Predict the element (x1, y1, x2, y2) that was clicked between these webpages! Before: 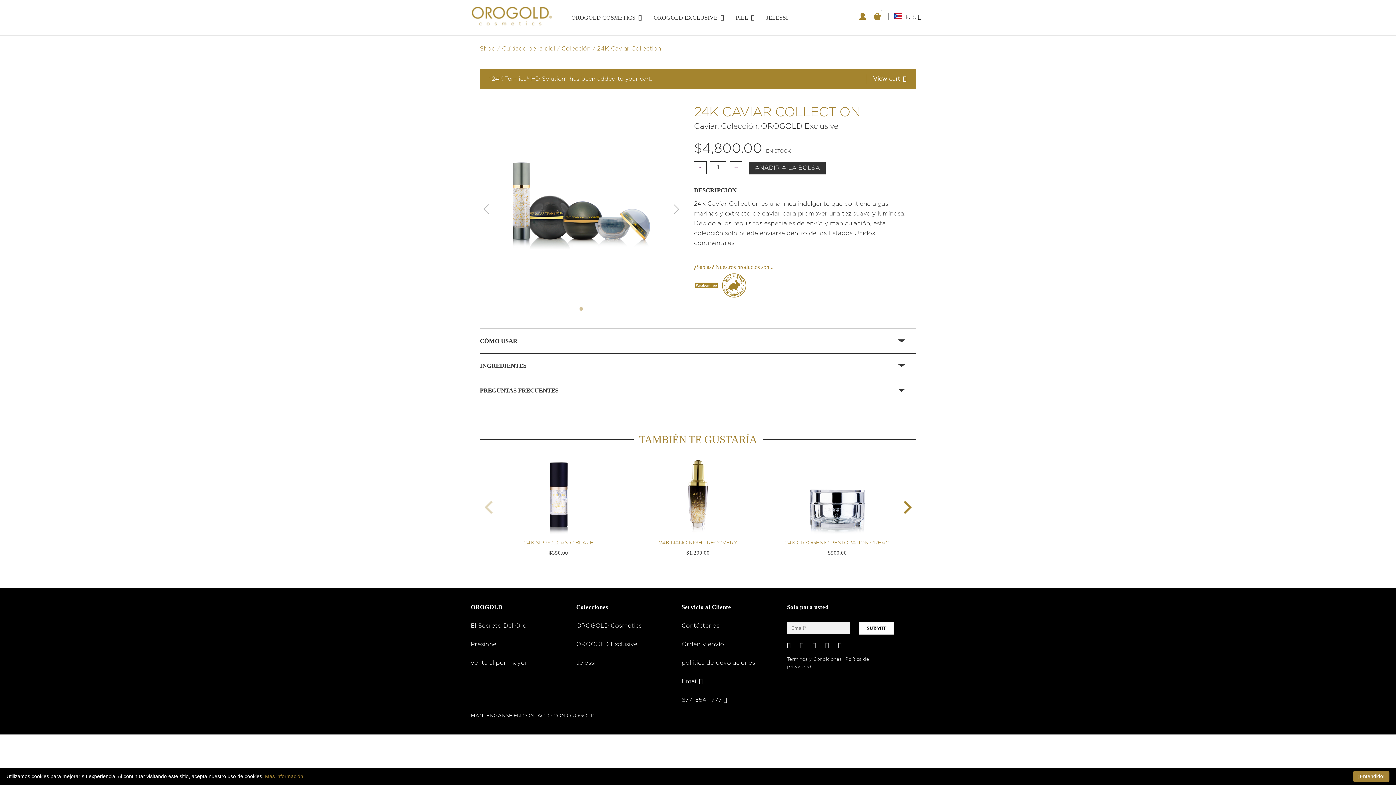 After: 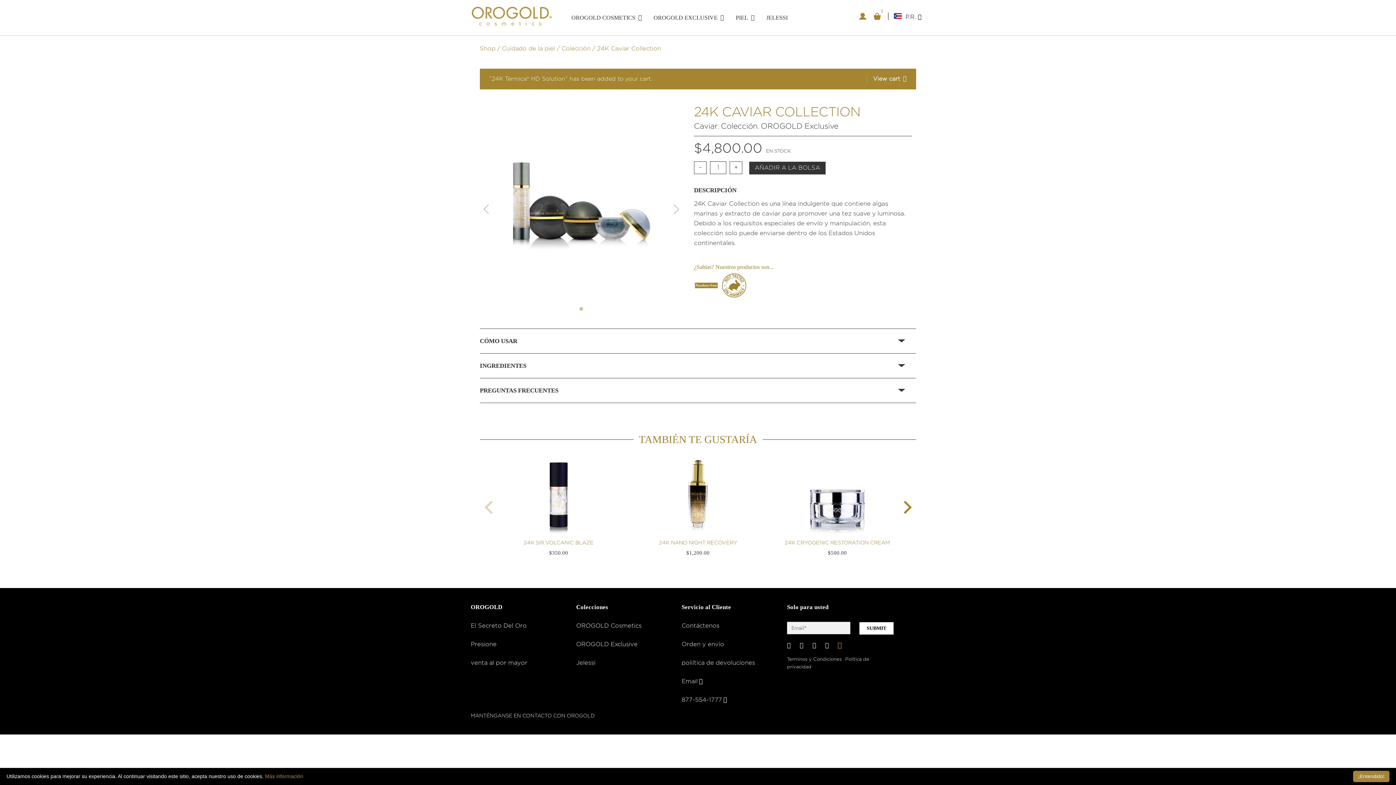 Action: bbox: (838, 642, 841, 648) label: Instagram